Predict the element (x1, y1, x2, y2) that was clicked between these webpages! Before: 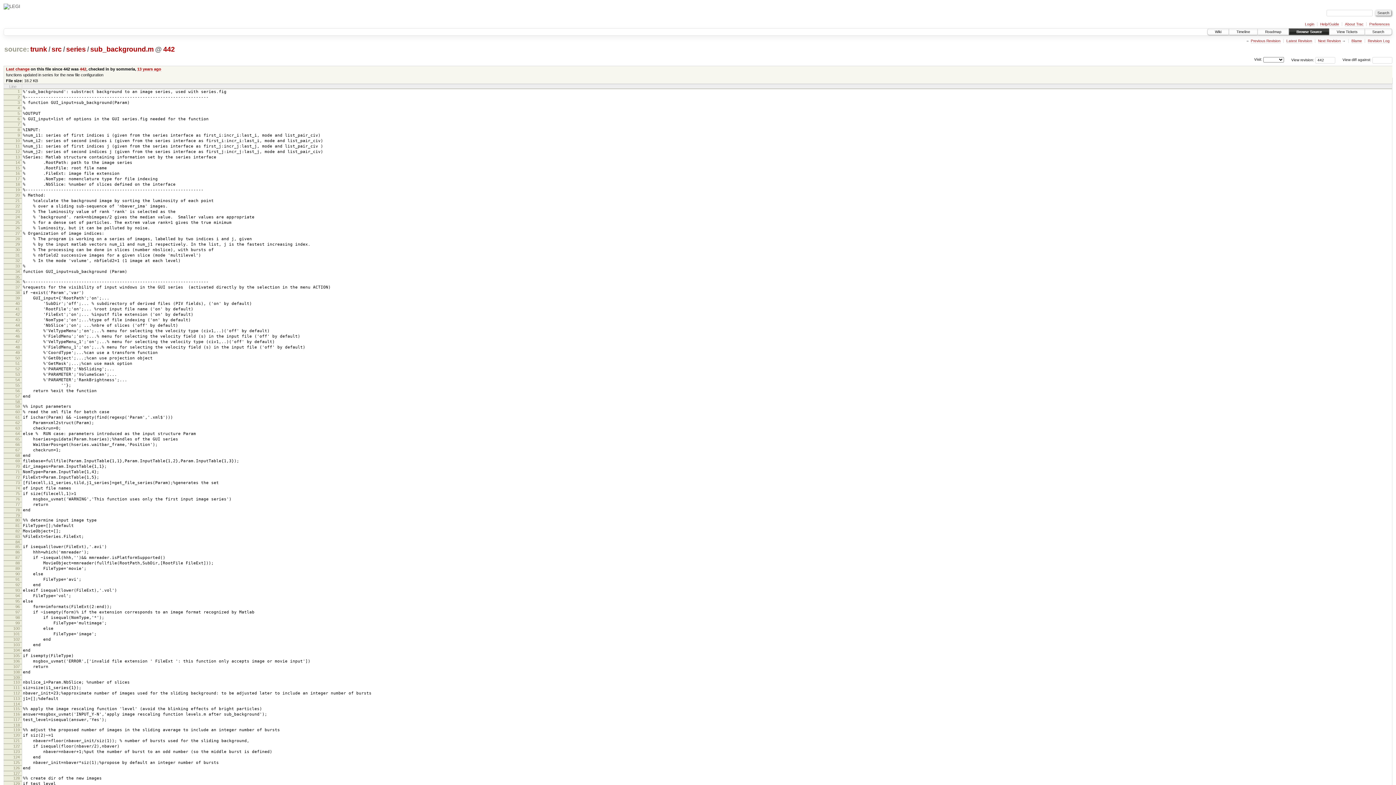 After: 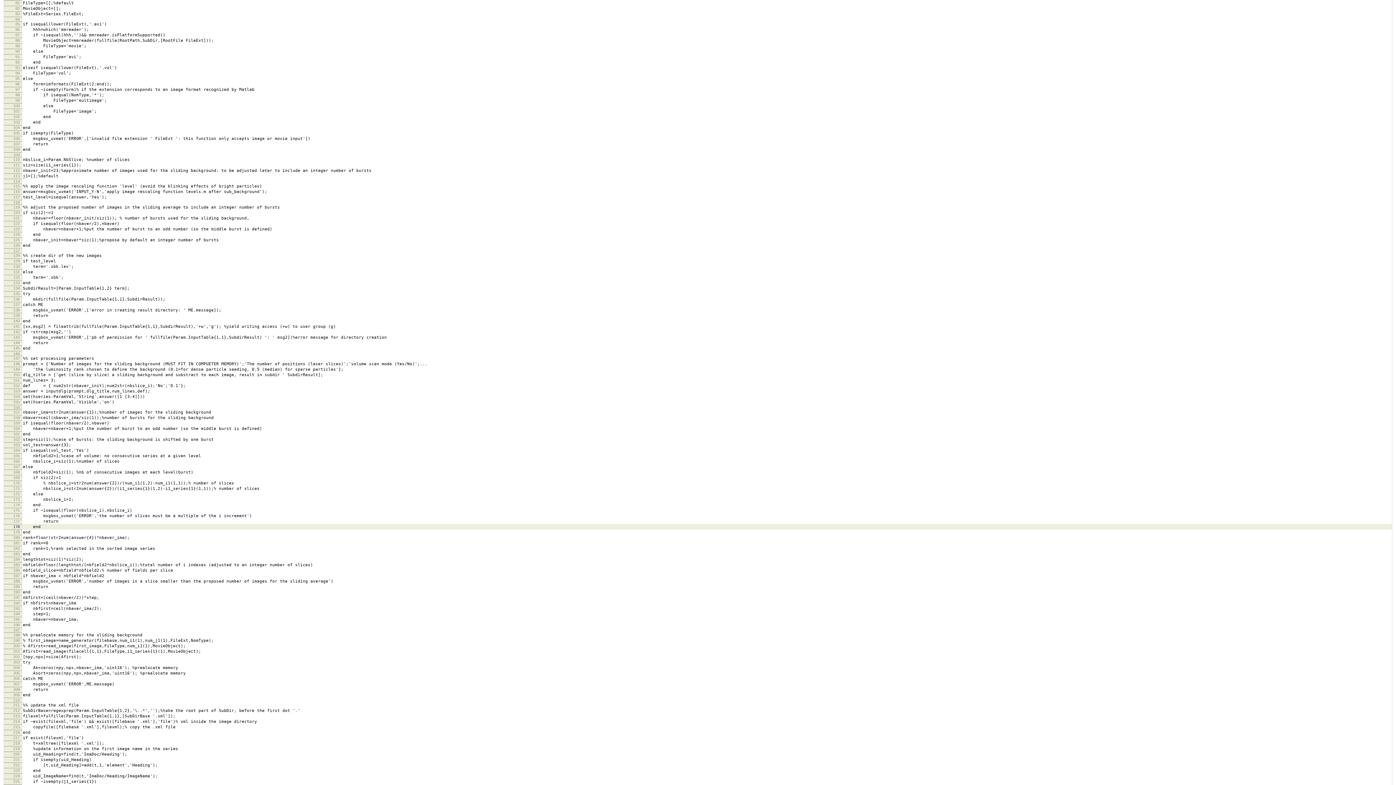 Action: label: 81 bbox: (15, 523, 19, 527)